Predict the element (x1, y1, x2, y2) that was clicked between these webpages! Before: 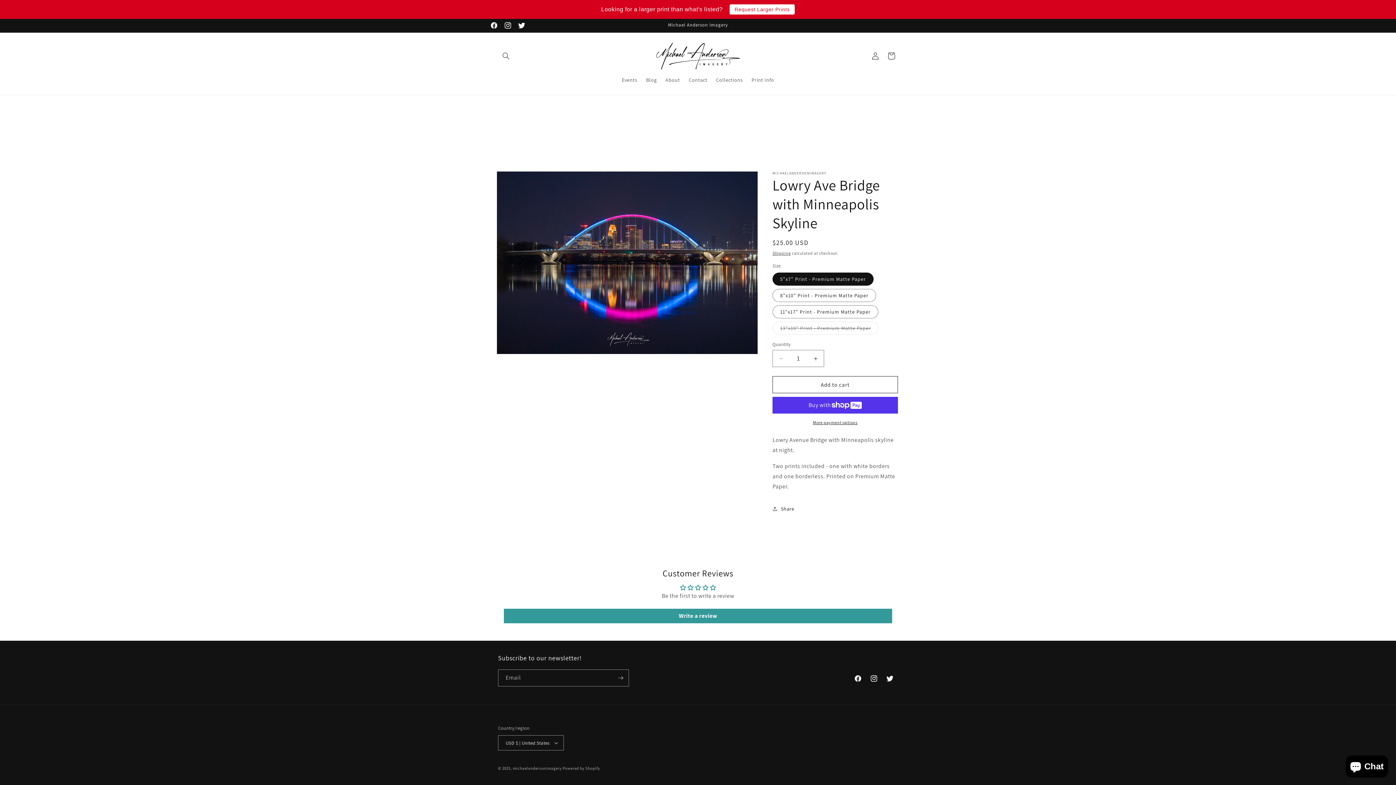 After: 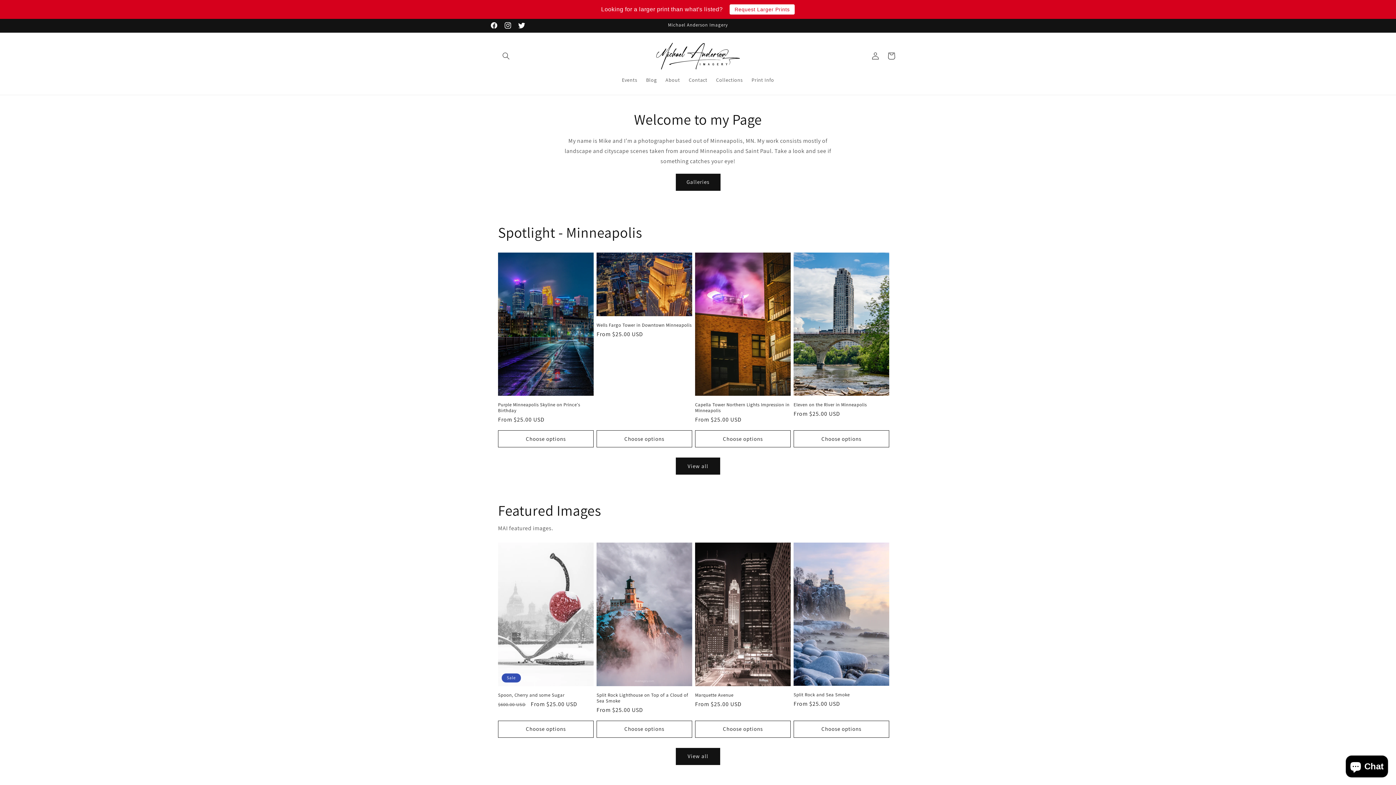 Action: bbox: (653, 40, 742, 72)